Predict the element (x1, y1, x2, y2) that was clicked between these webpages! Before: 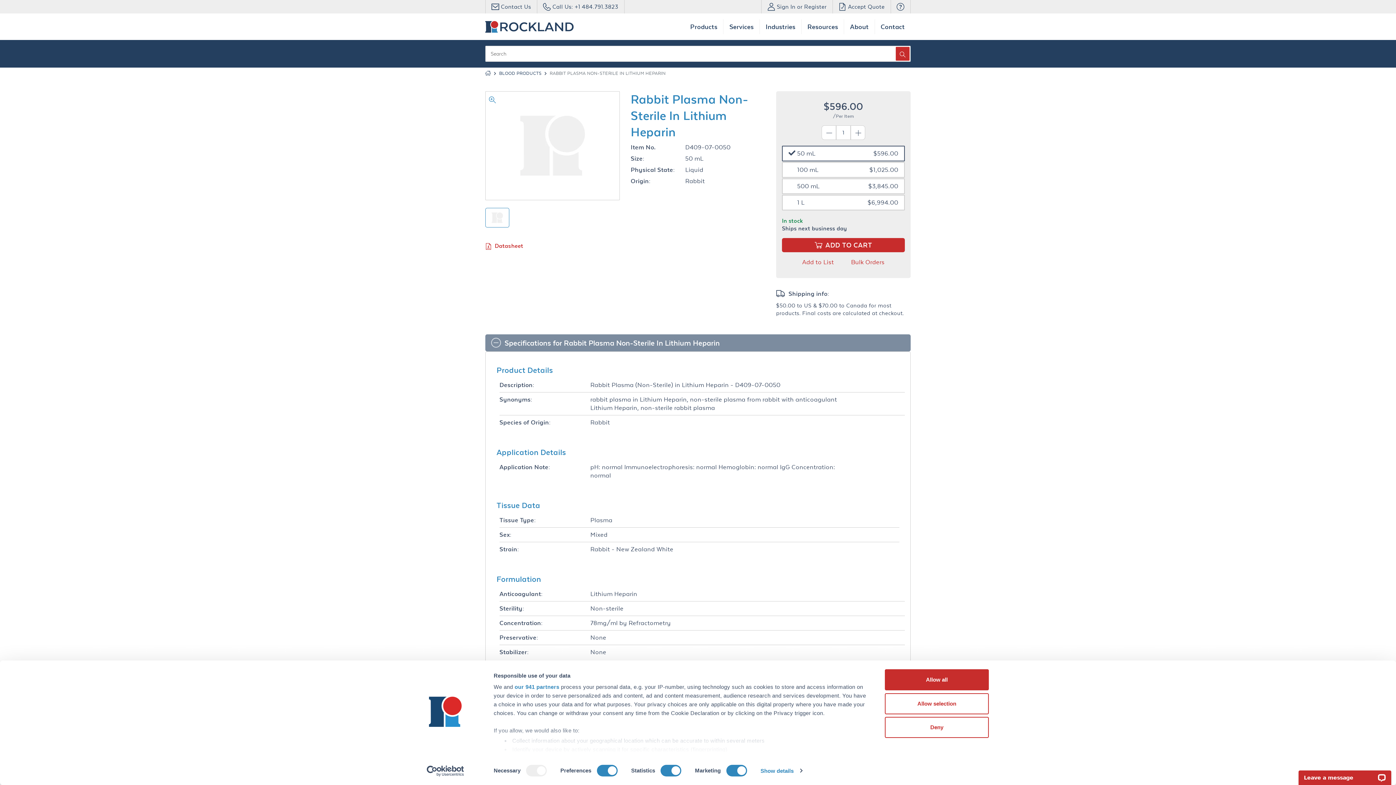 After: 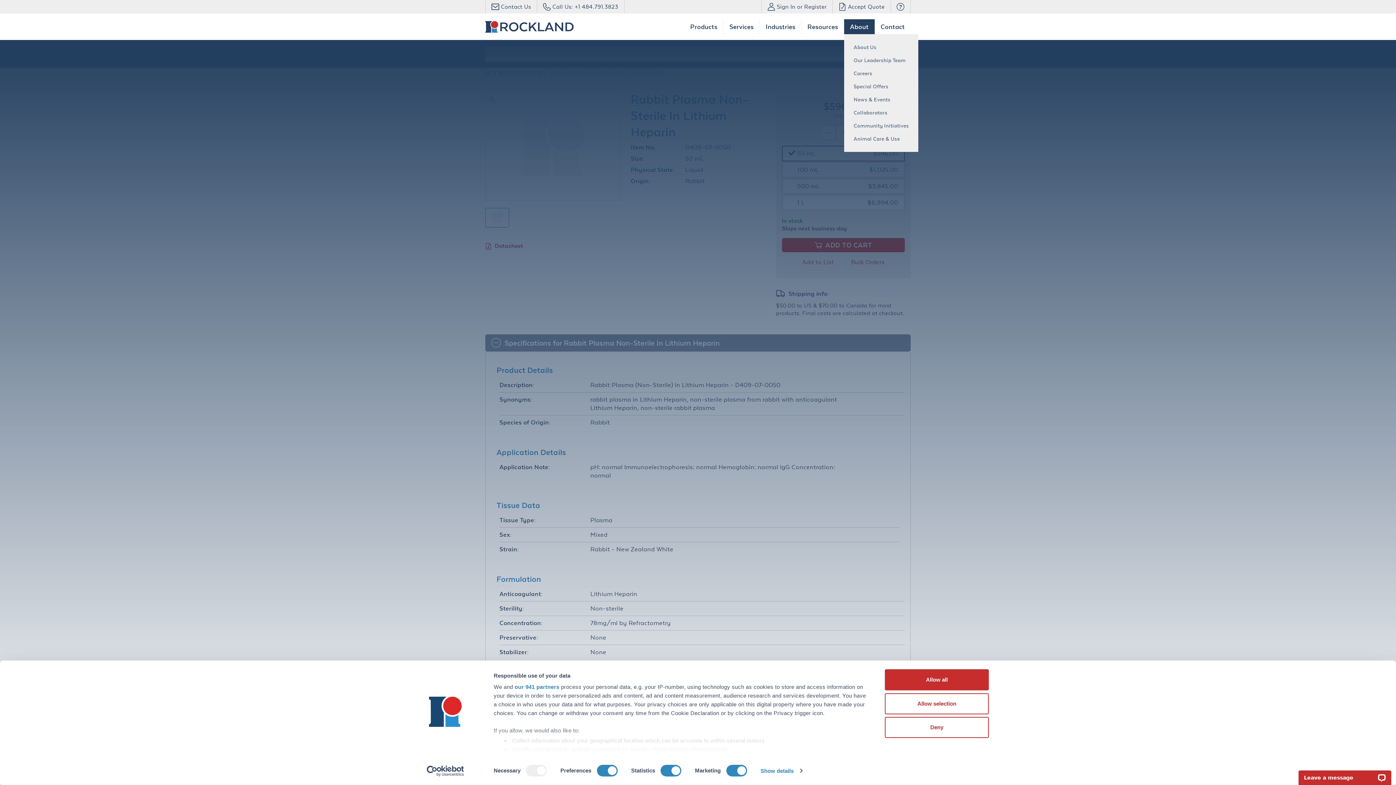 Action: bbox: (844, 19, 874, 34) label: About